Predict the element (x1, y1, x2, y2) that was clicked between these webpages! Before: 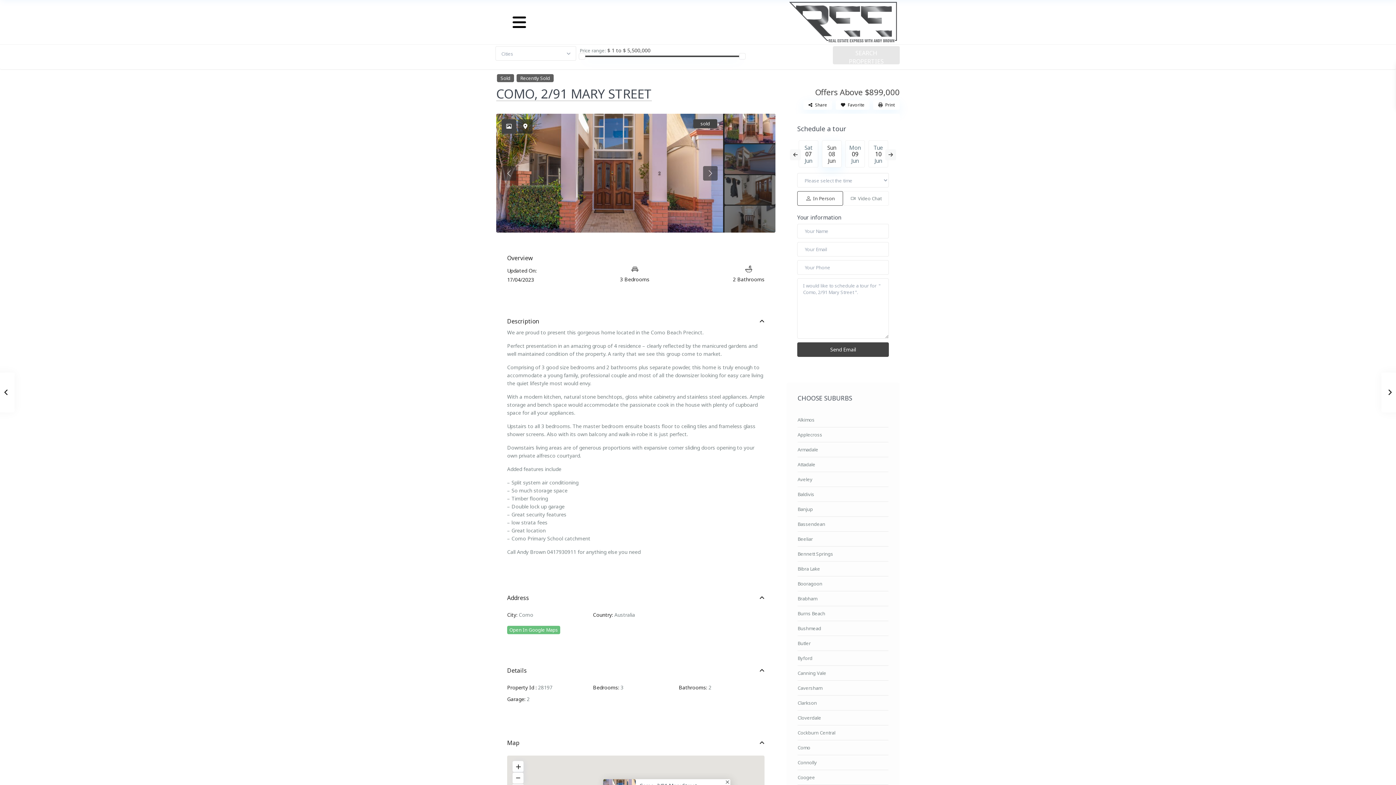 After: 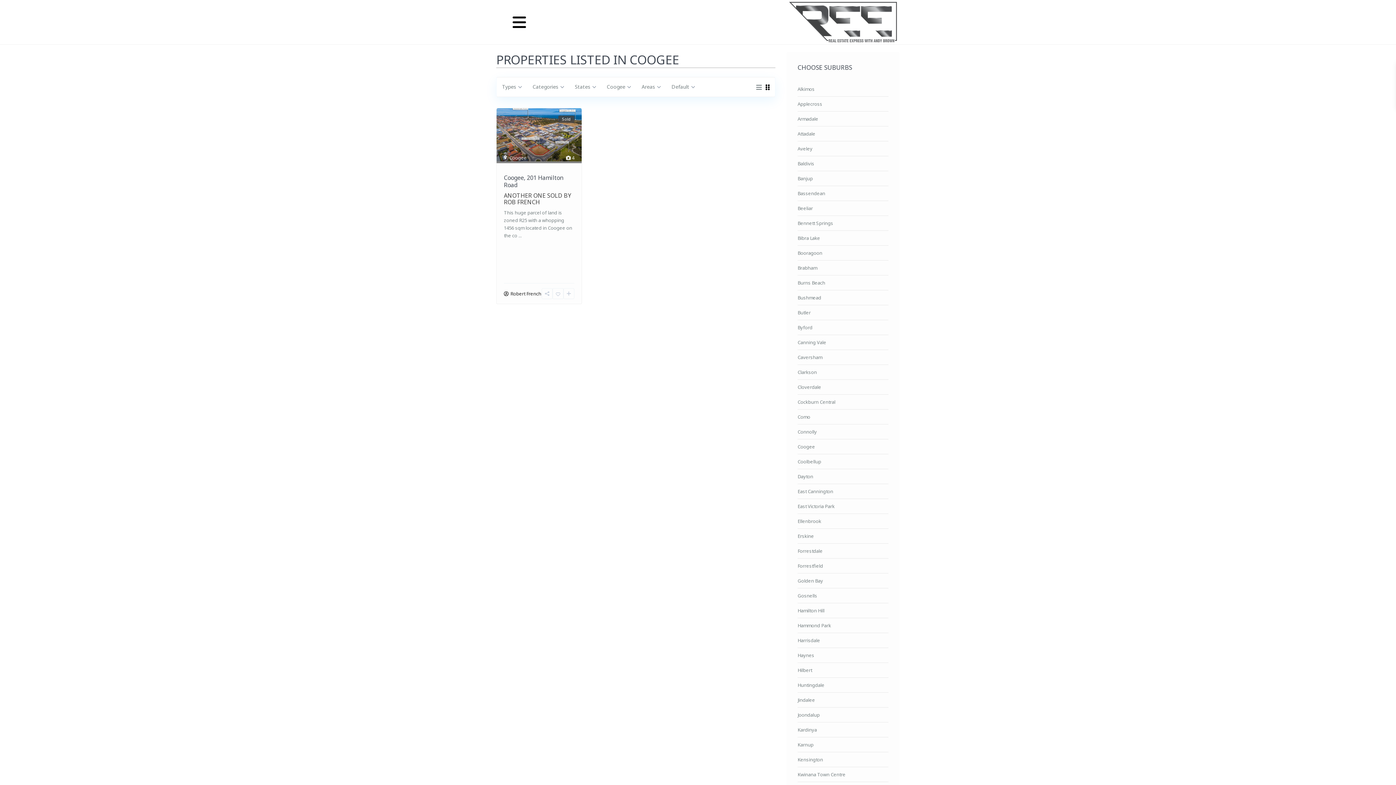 Action: label: Coogee bbox: (797, 774, 815, 781)